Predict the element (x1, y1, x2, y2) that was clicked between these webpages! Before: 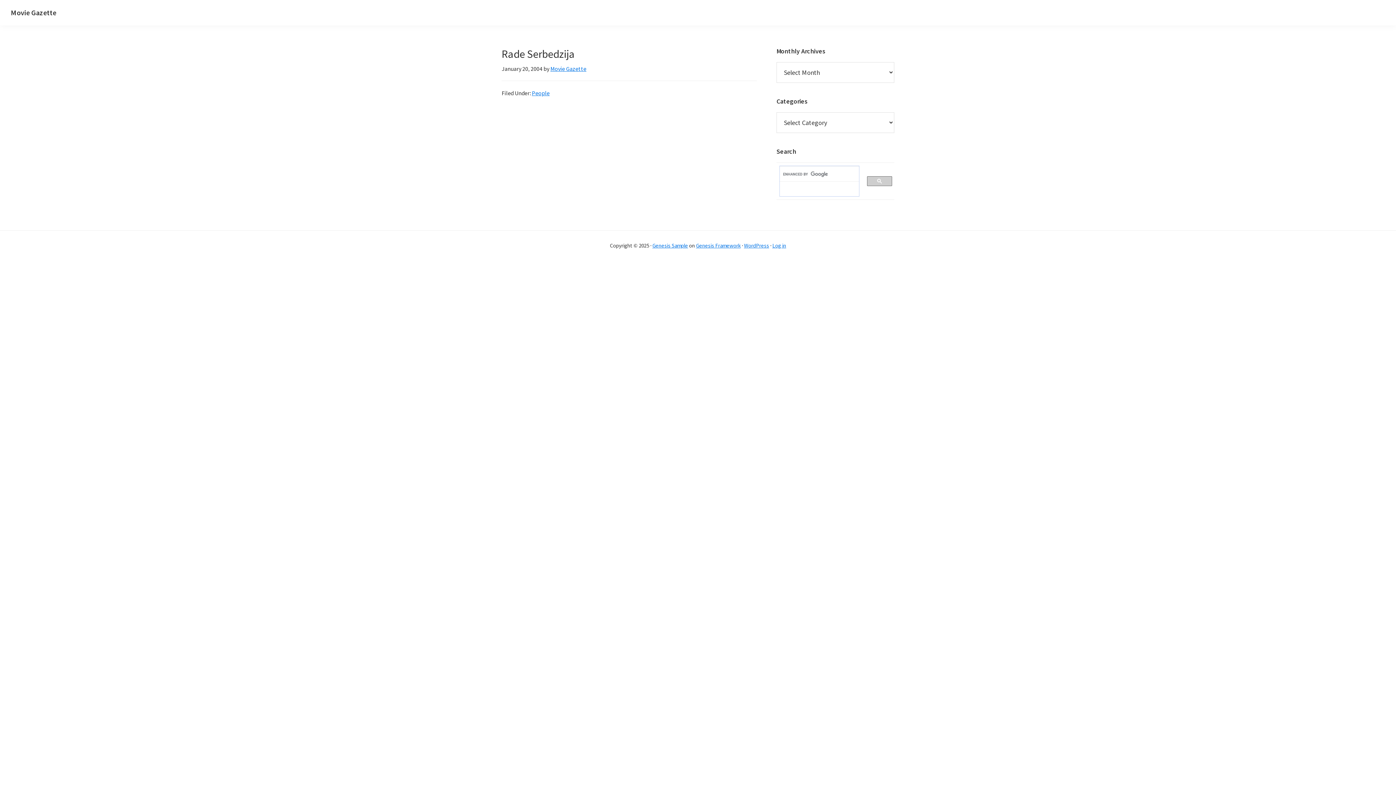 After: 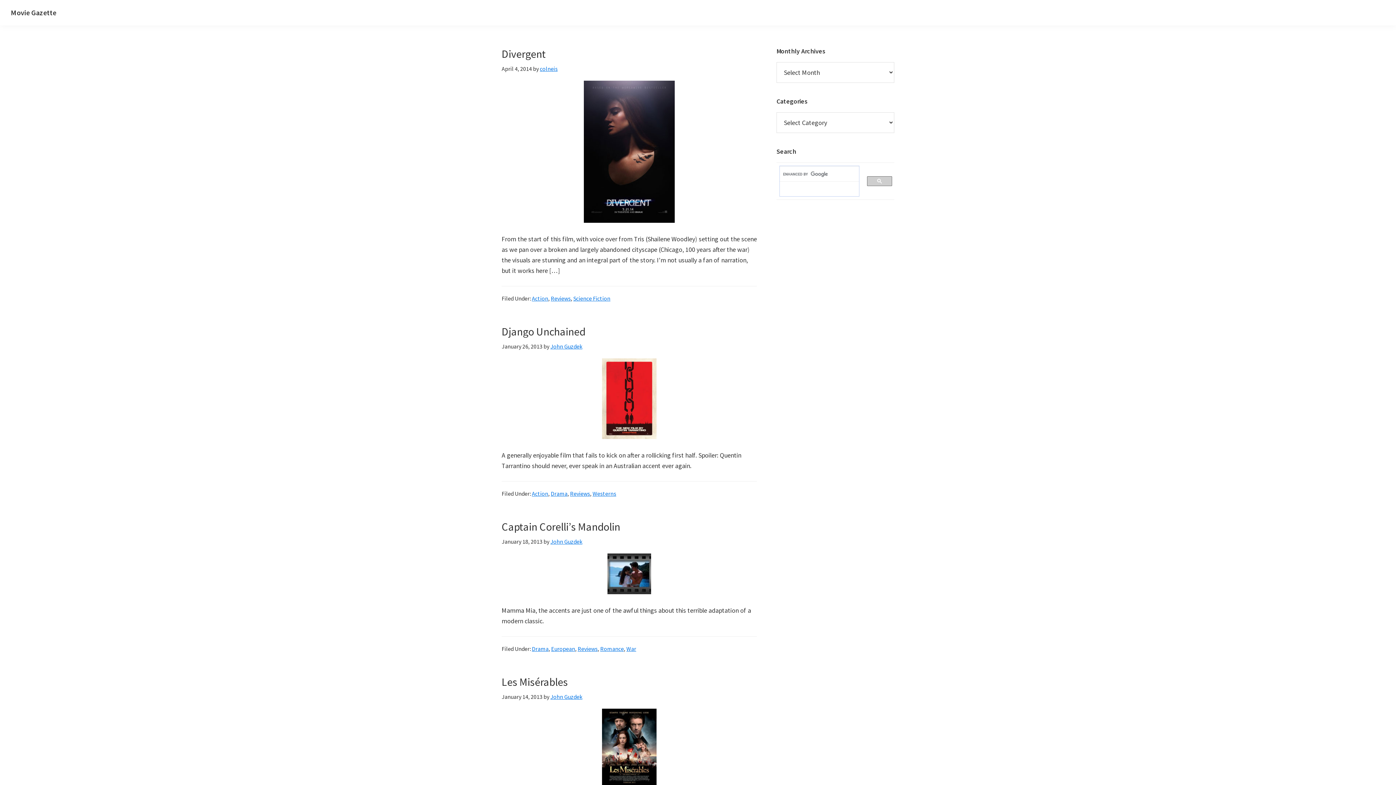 Action: bbox: (10, 8, 56, 17) label: Movie Gazette